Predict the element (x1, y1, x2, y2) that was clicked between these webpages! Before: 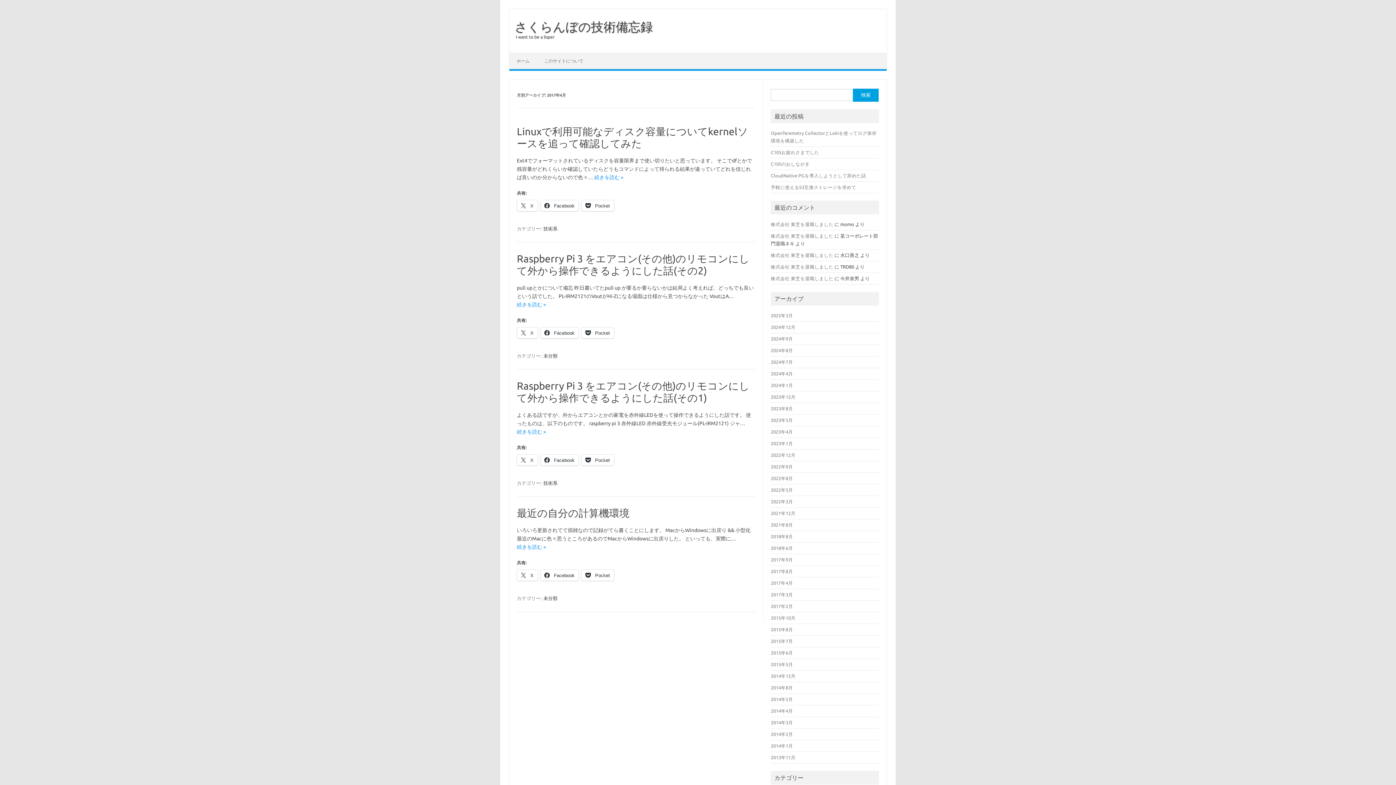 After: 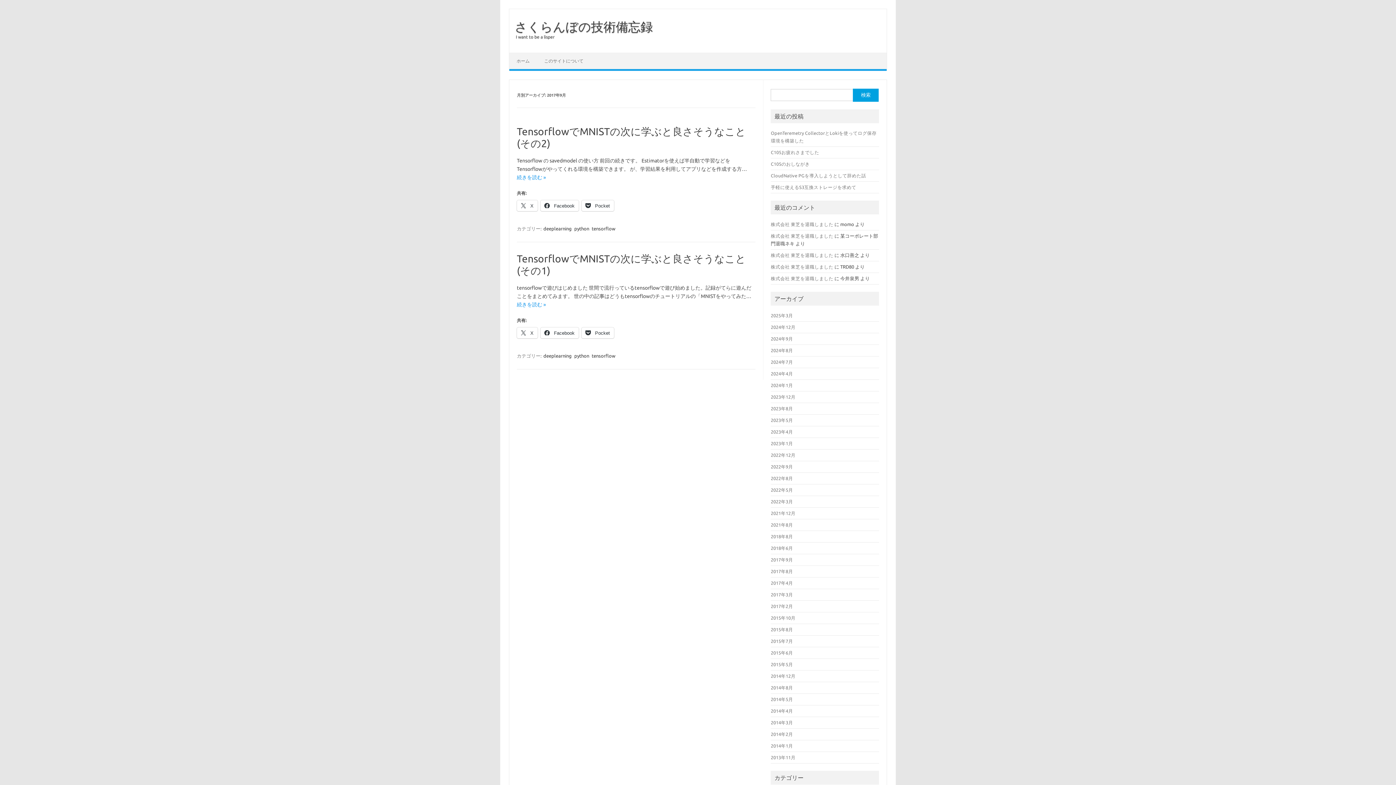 Action: bbox: (771, 557, 793, 562) label: 2017年9月